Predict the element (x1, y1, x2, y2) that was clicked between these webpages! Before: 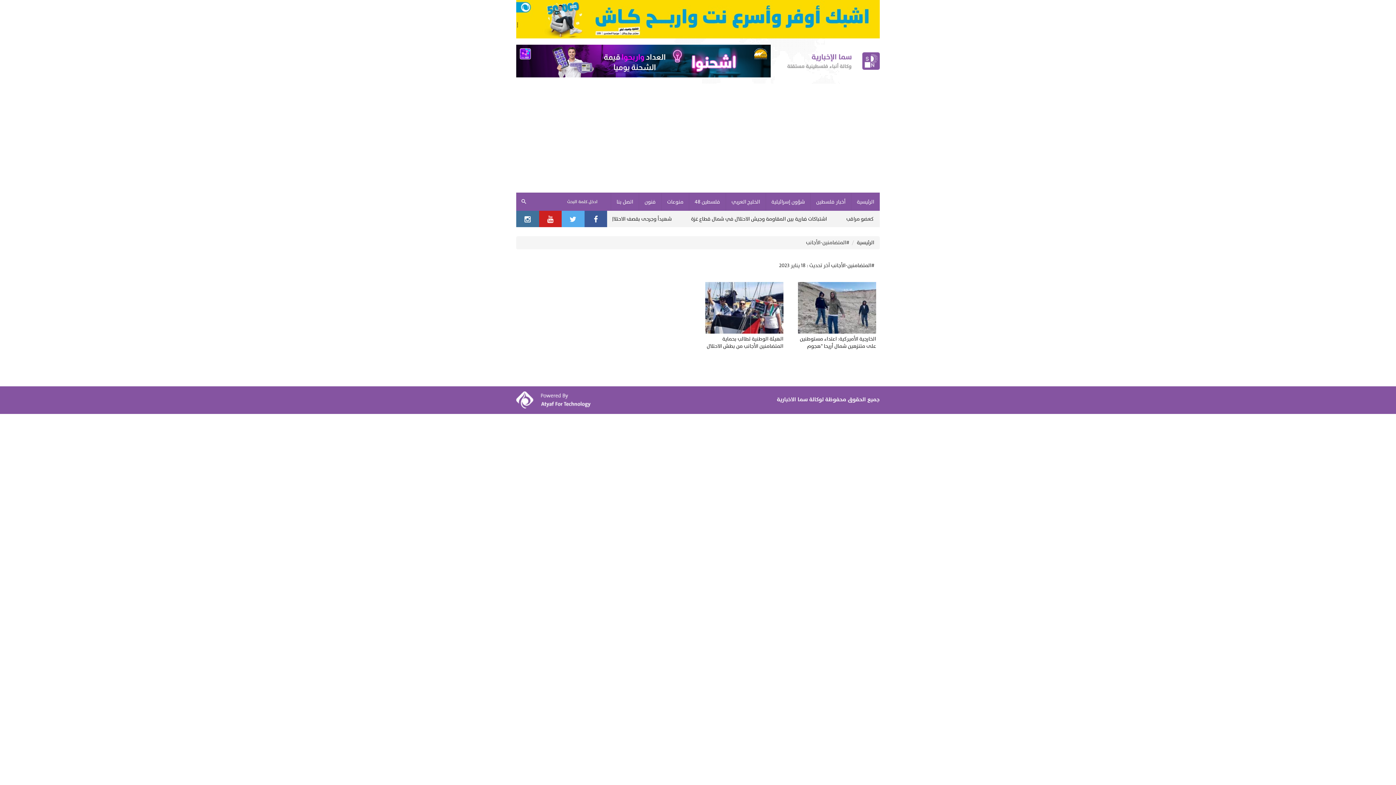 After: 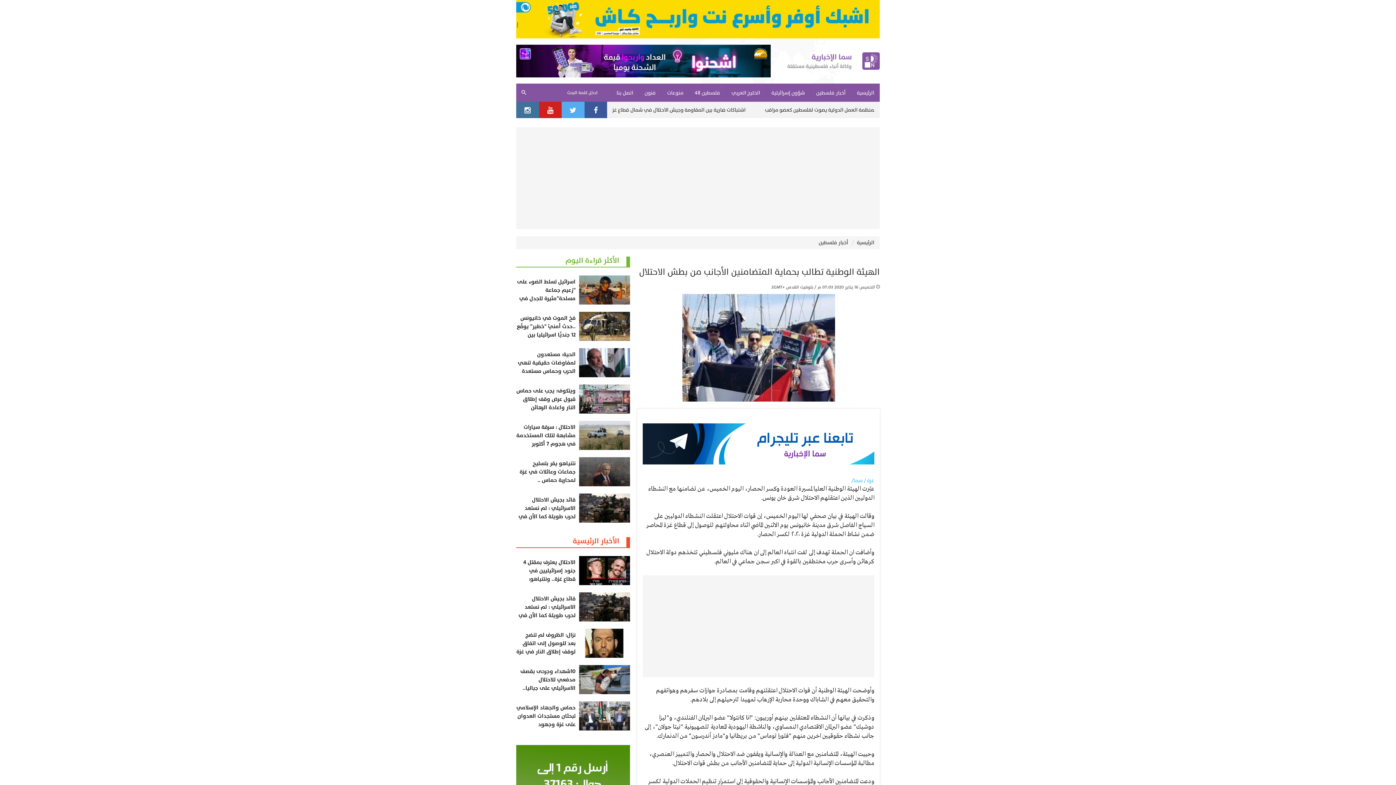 Action: bbox: (701, 278, 787, 357) label: الهيئة الوطنية تطالب بحماية المتضامنين الأجانب من بطش الاحتلال